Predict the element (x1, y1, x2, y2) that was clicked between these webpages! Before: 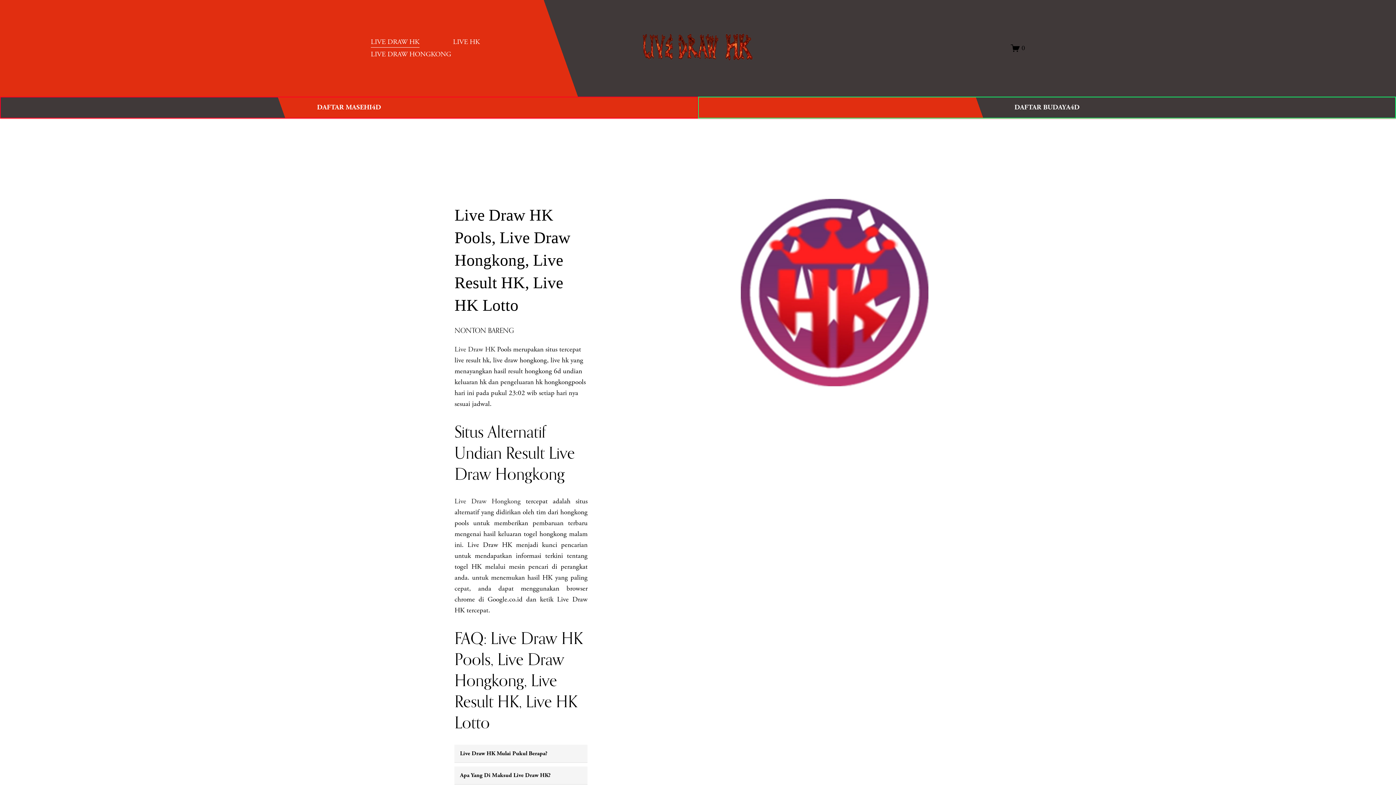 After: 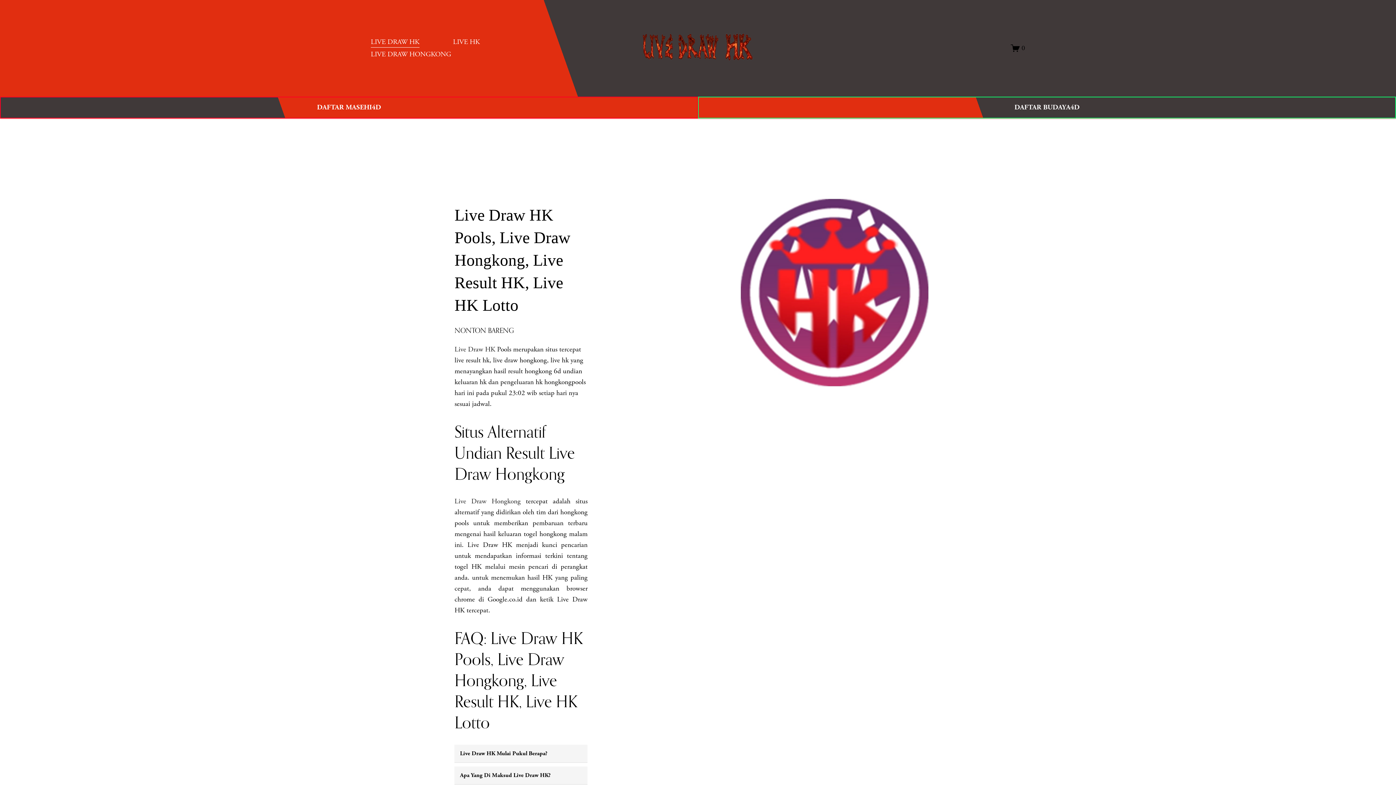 Action: label: 0 bbox: (1011, 43, 1025, 52)